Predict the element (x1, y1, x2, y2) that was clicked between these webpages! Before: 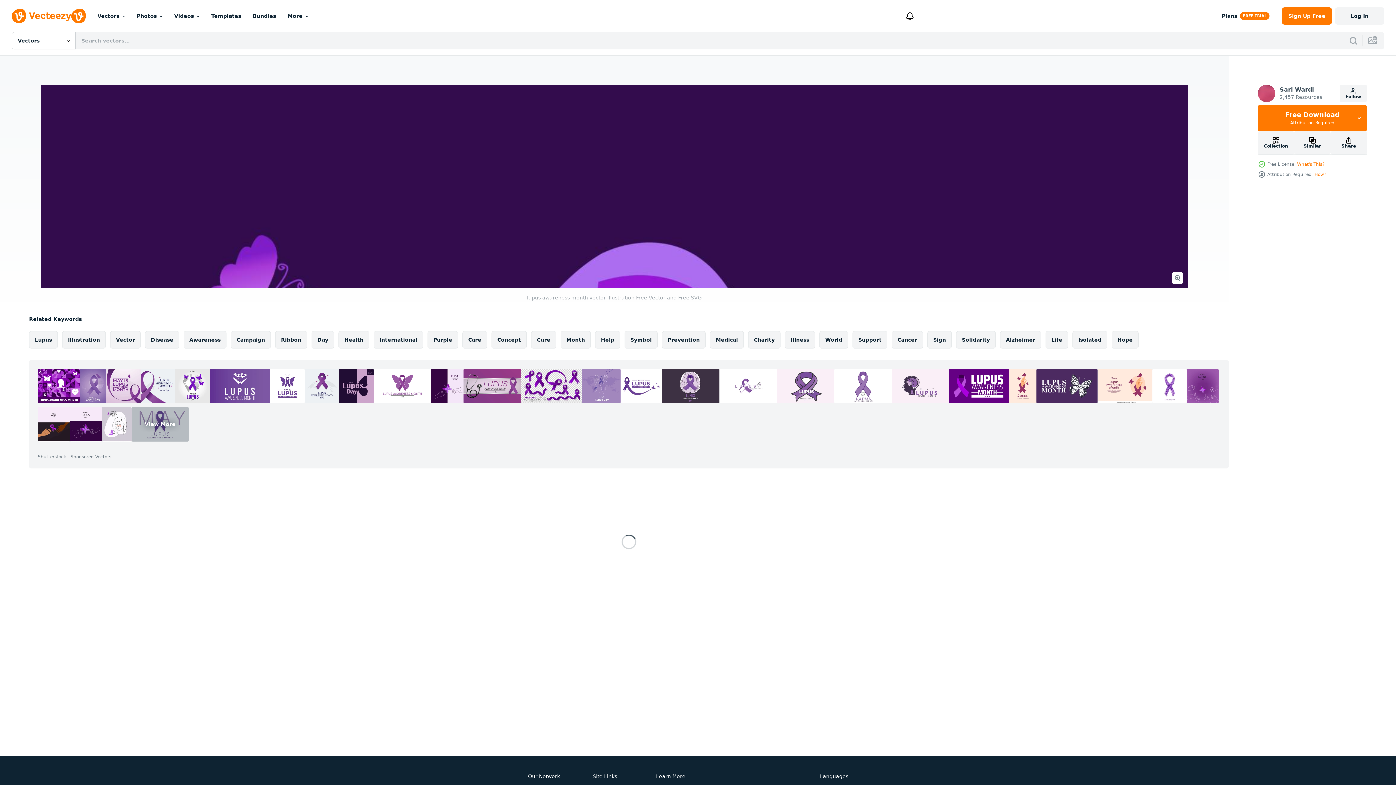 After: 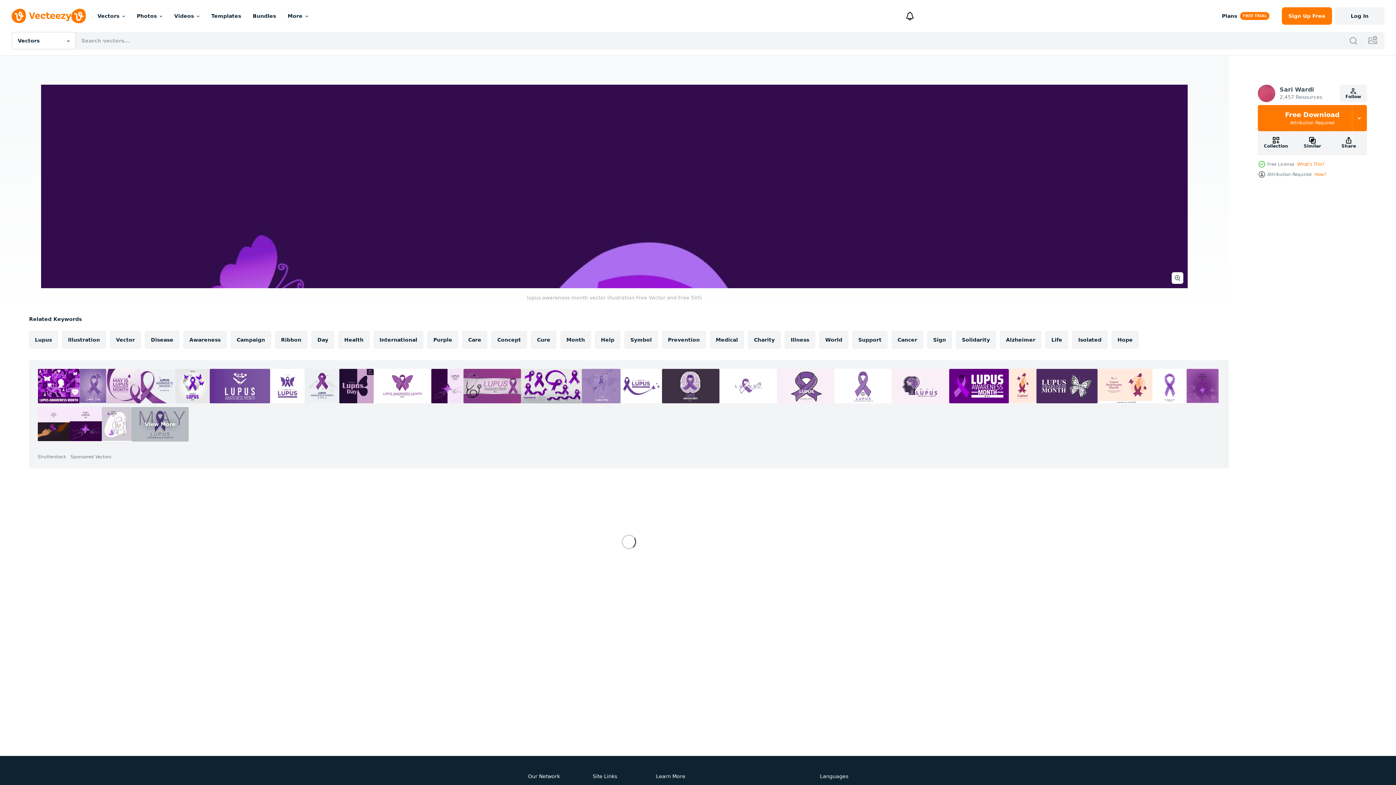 Action: bbox: (521, 369, 581, 403)